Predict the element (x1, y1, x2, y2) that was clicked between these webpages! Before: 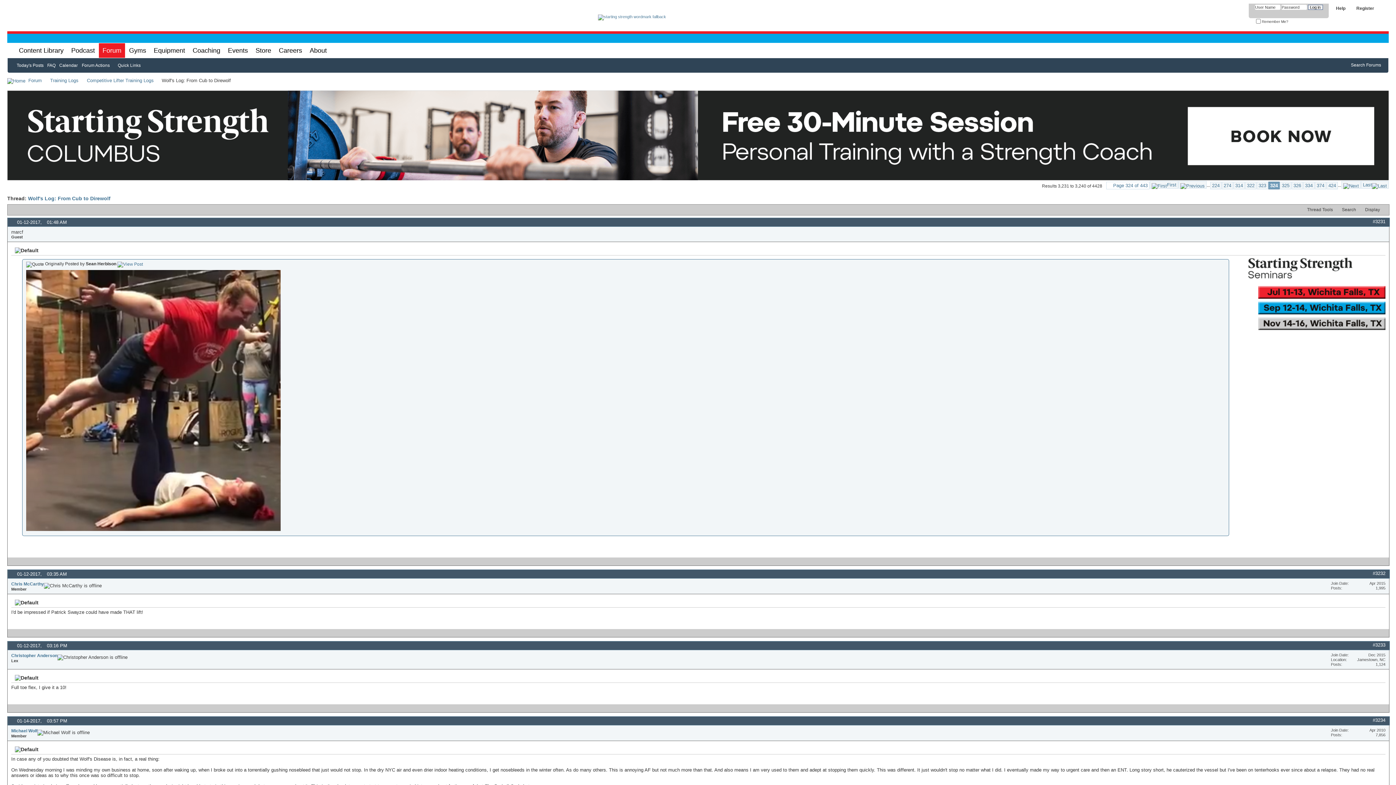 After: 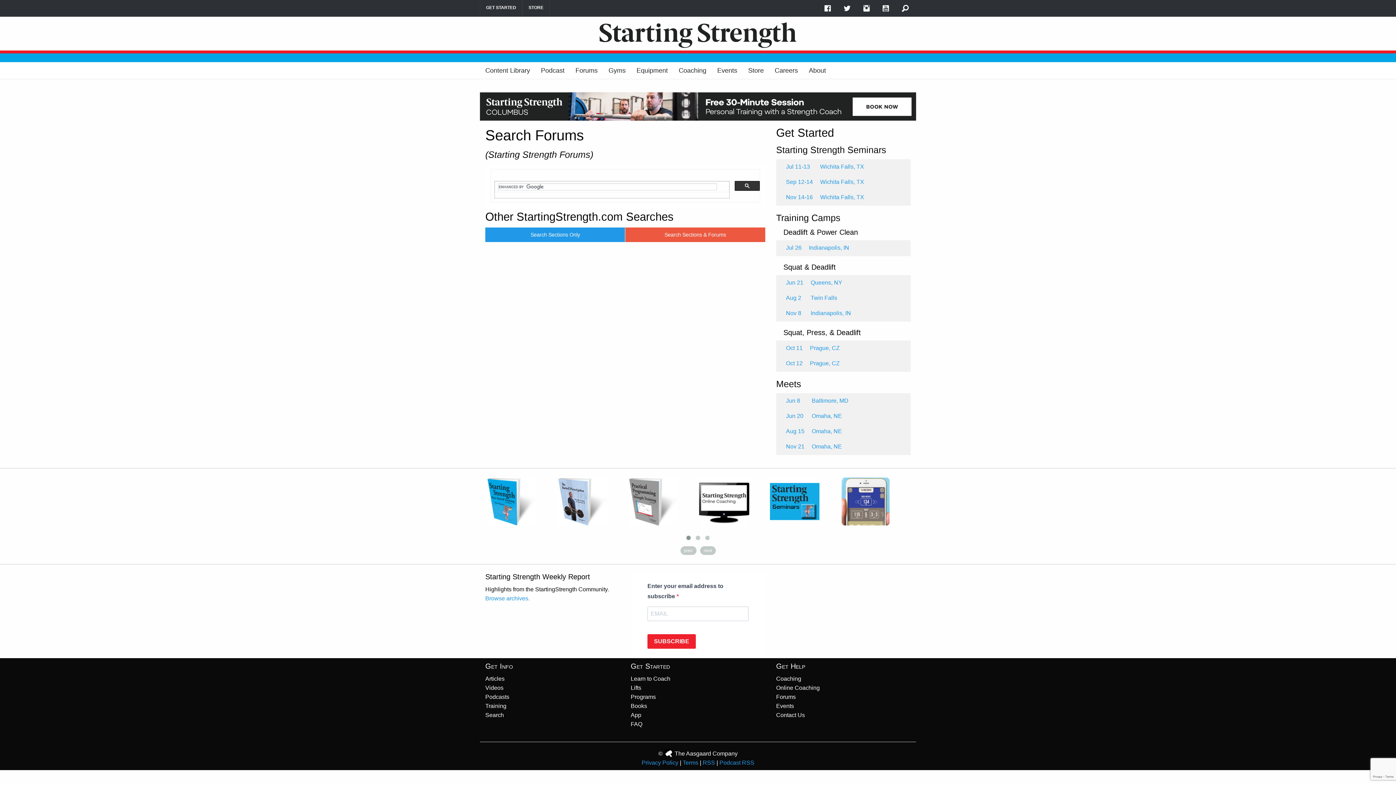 Action: bbox: (1351, 62, 1381, 67) label: Search Forums